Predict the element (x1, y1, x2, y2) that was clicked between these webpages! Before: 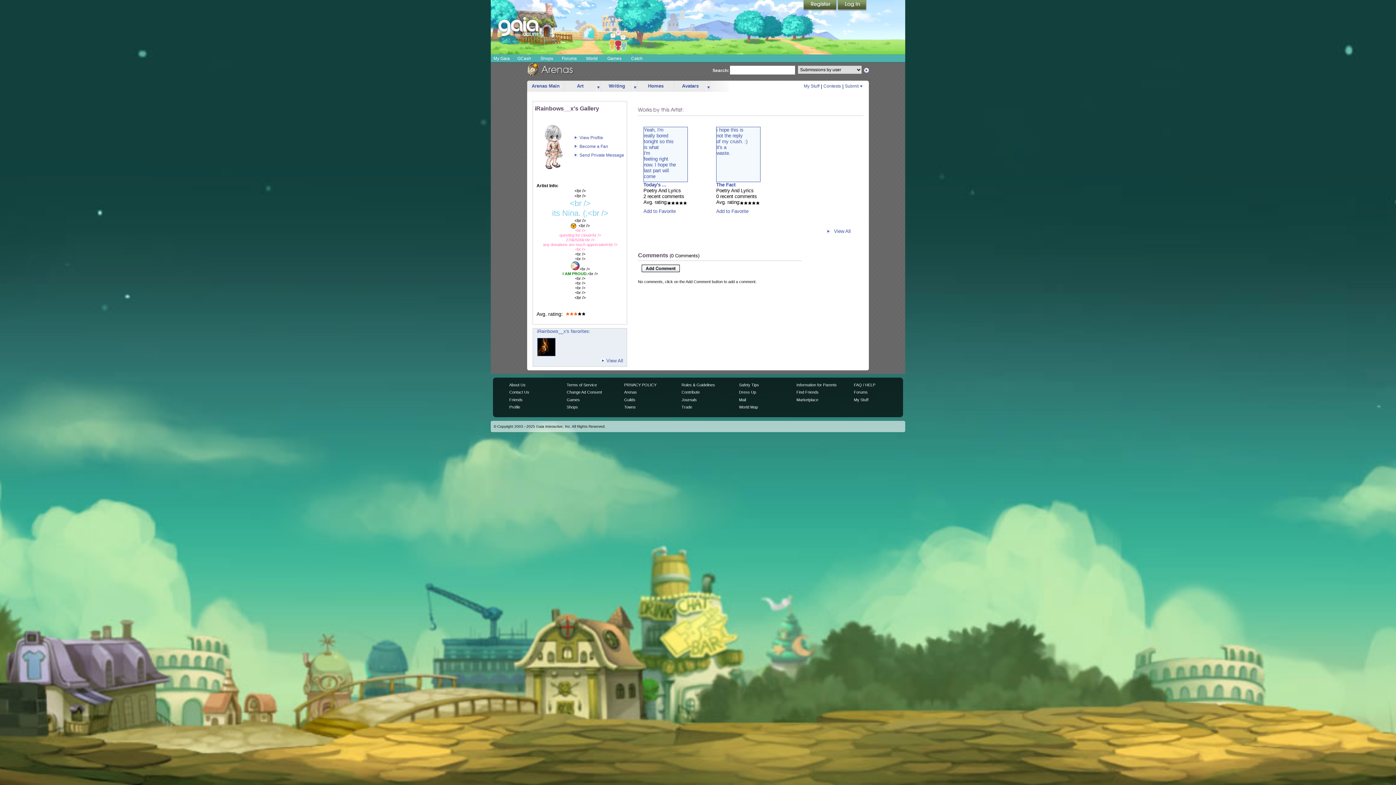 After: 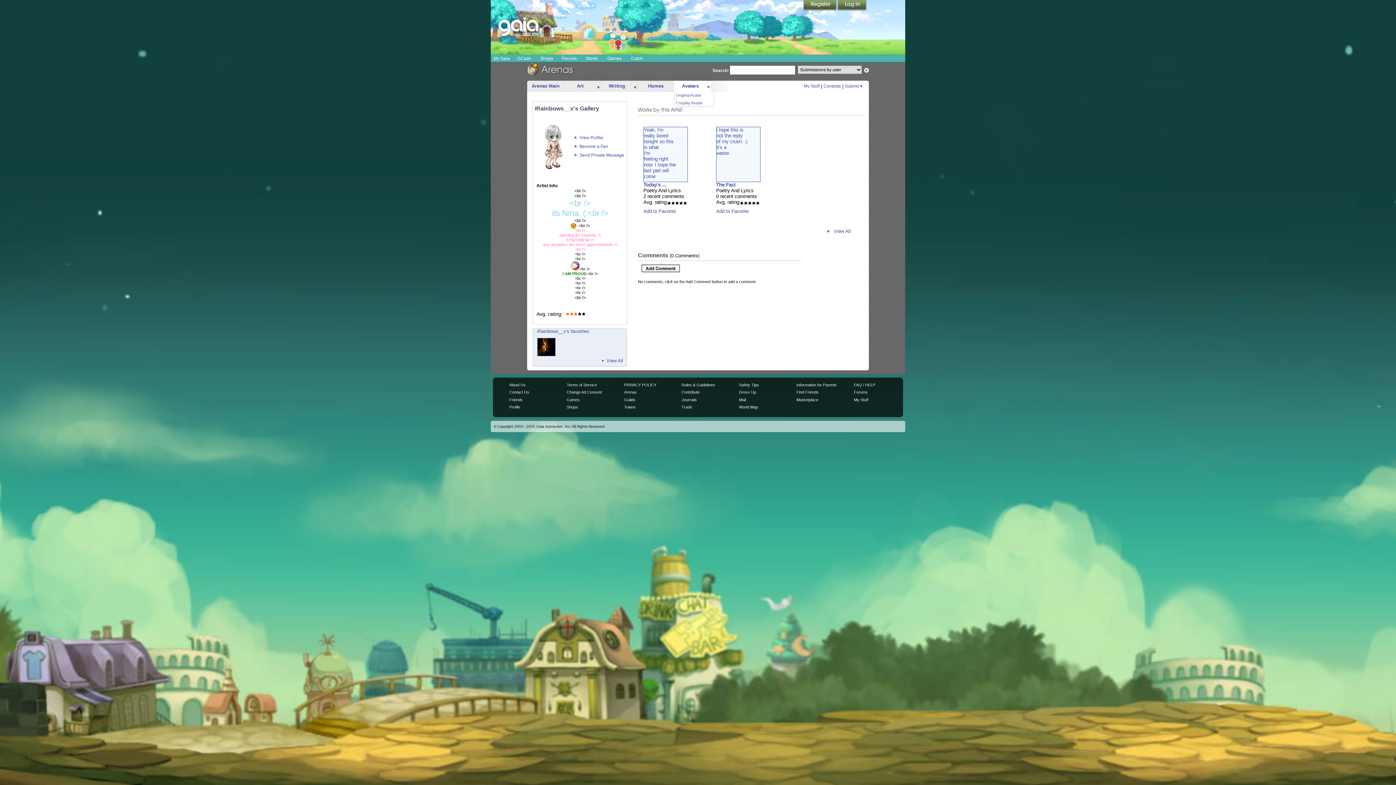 Action: label: more bbox: (706, 81, 710, 91)